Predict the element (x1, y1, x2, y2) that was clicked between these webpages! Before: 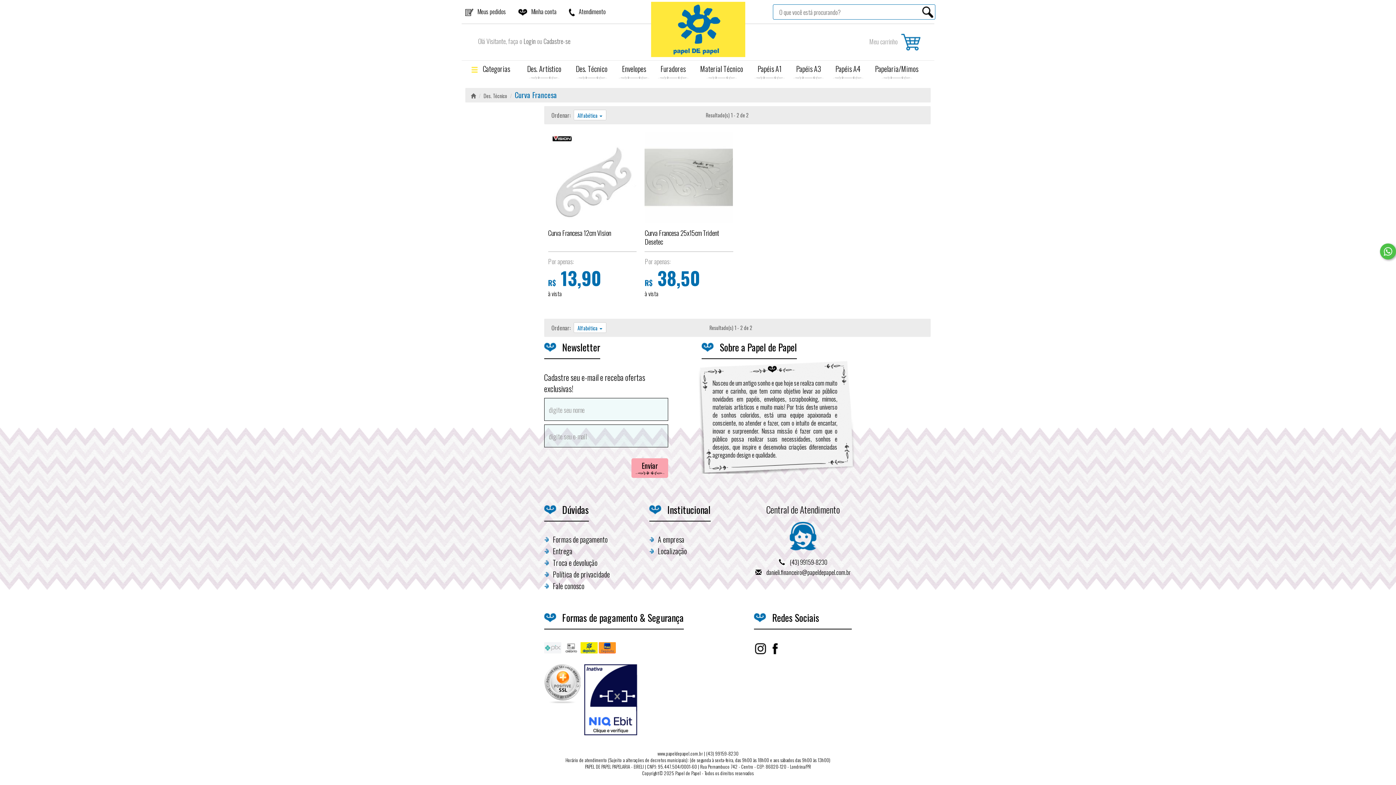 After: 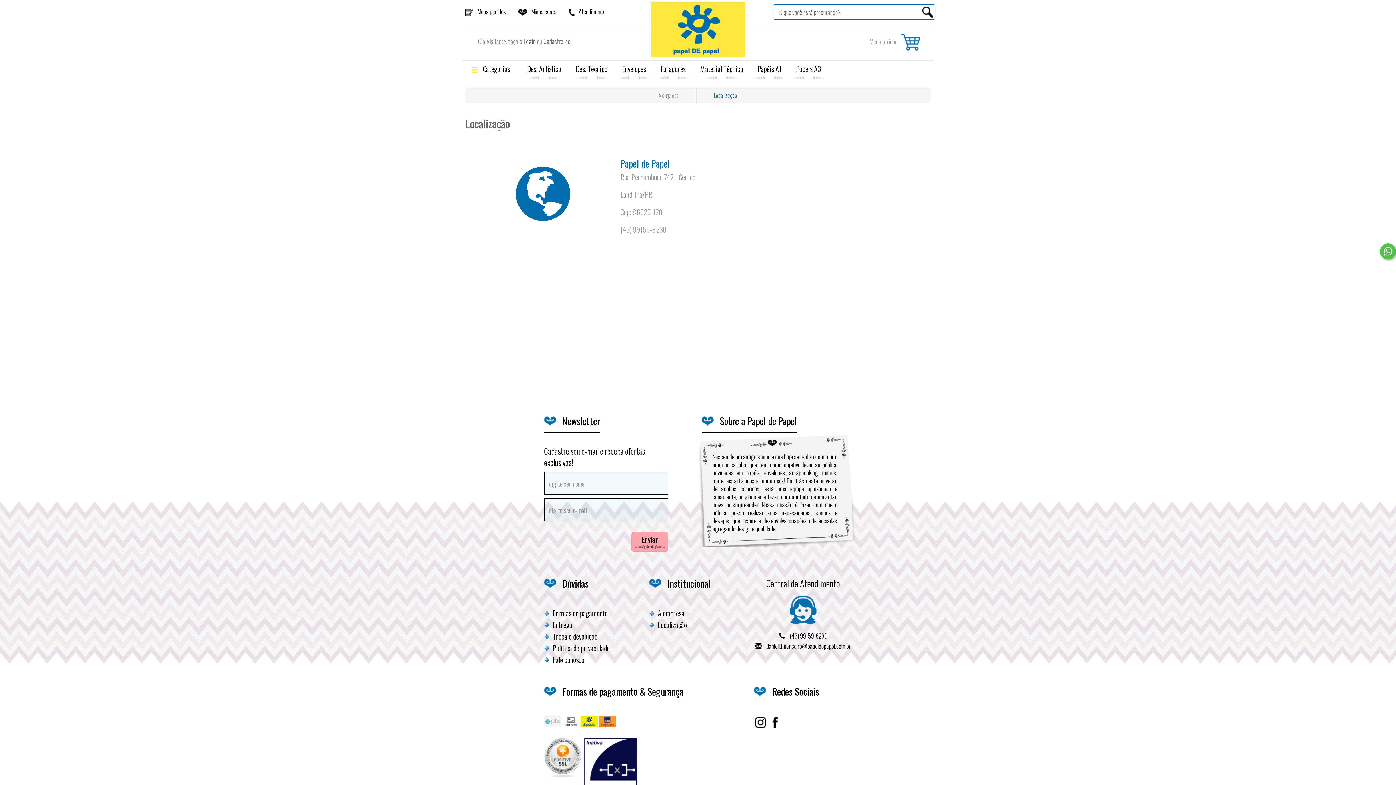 Action: label: Localização bbox: (656, 545, 688, 557)